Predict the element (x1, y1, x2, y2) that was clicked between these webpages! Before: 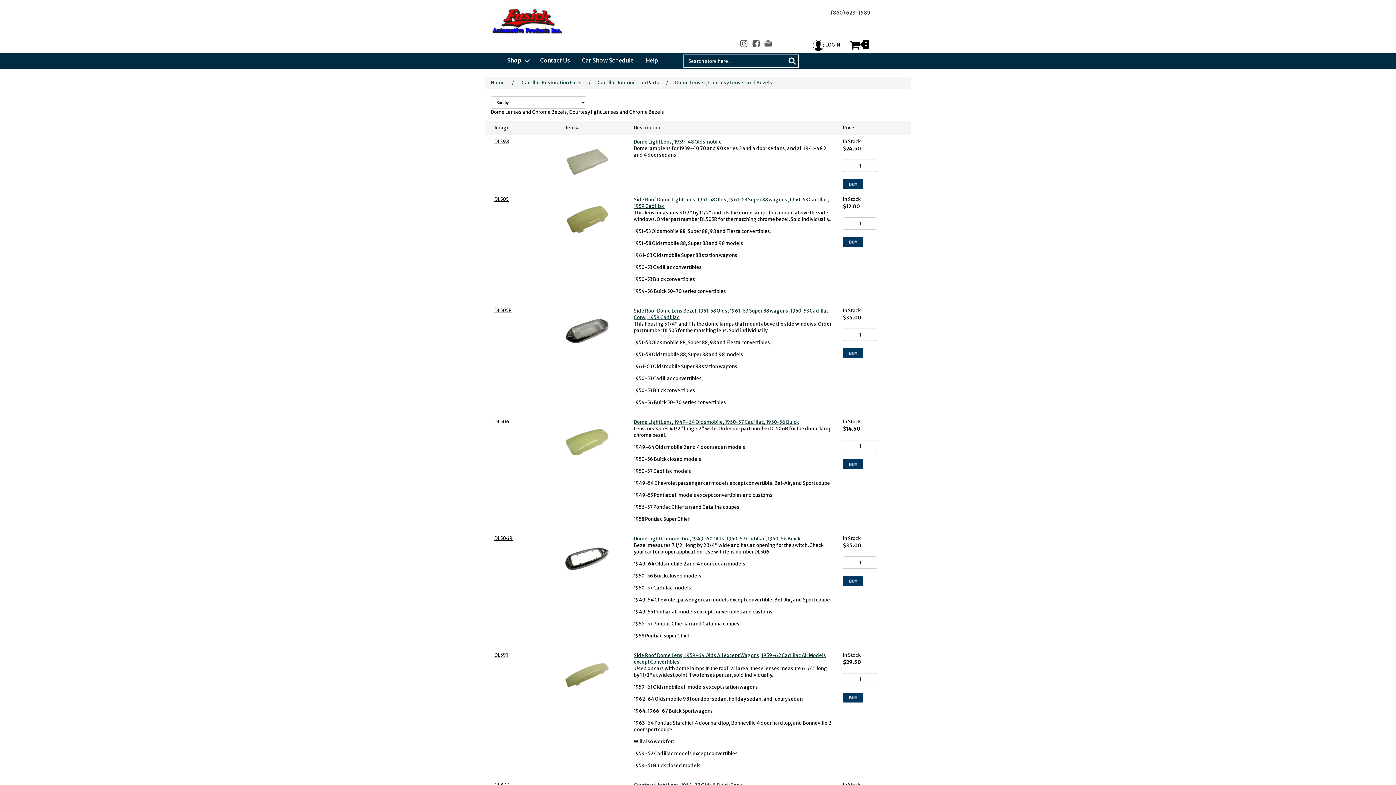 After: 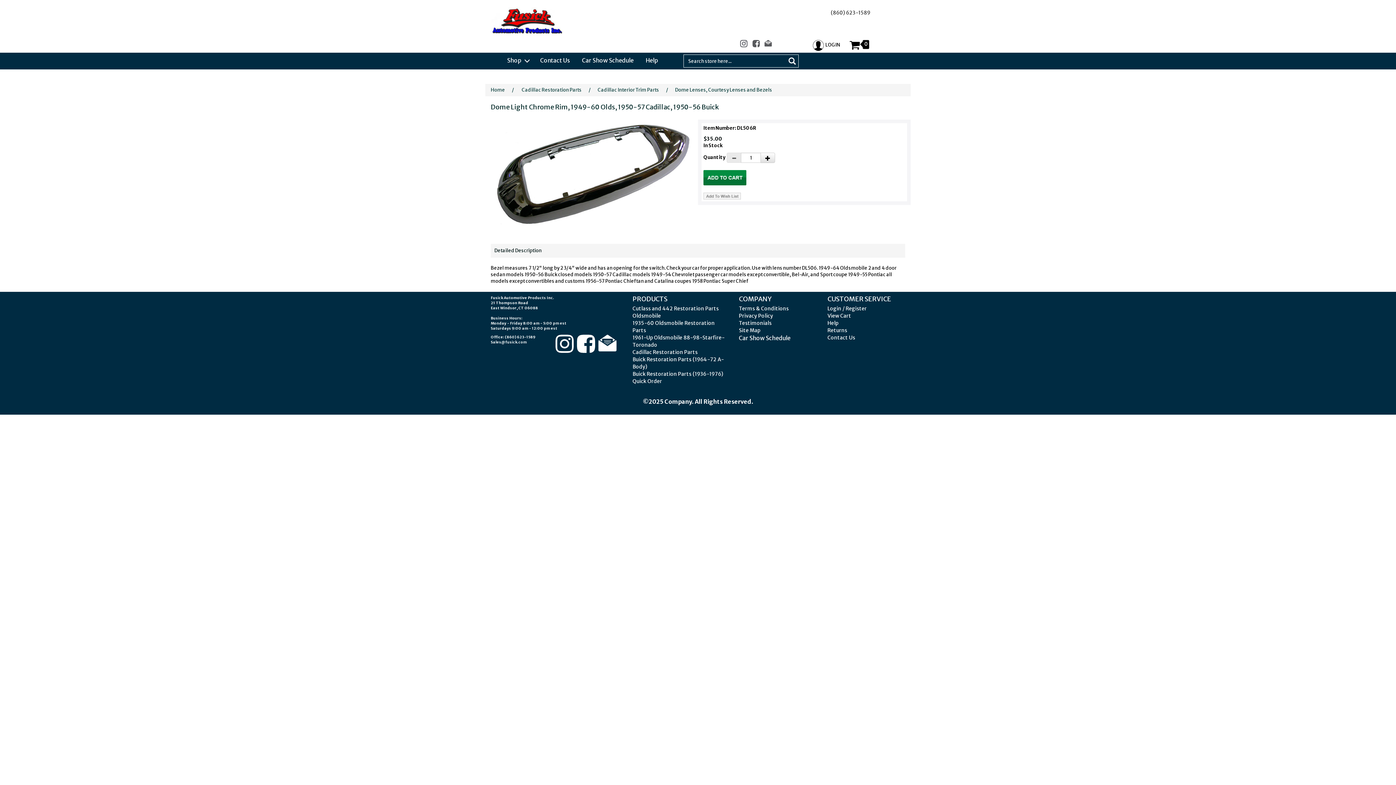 Action: bbox: (633, 536, 800, 542) label: Dome Light Chrome Rim, 1949-60 Olds, 1950-57 Cadillac, 1950-56 Buick